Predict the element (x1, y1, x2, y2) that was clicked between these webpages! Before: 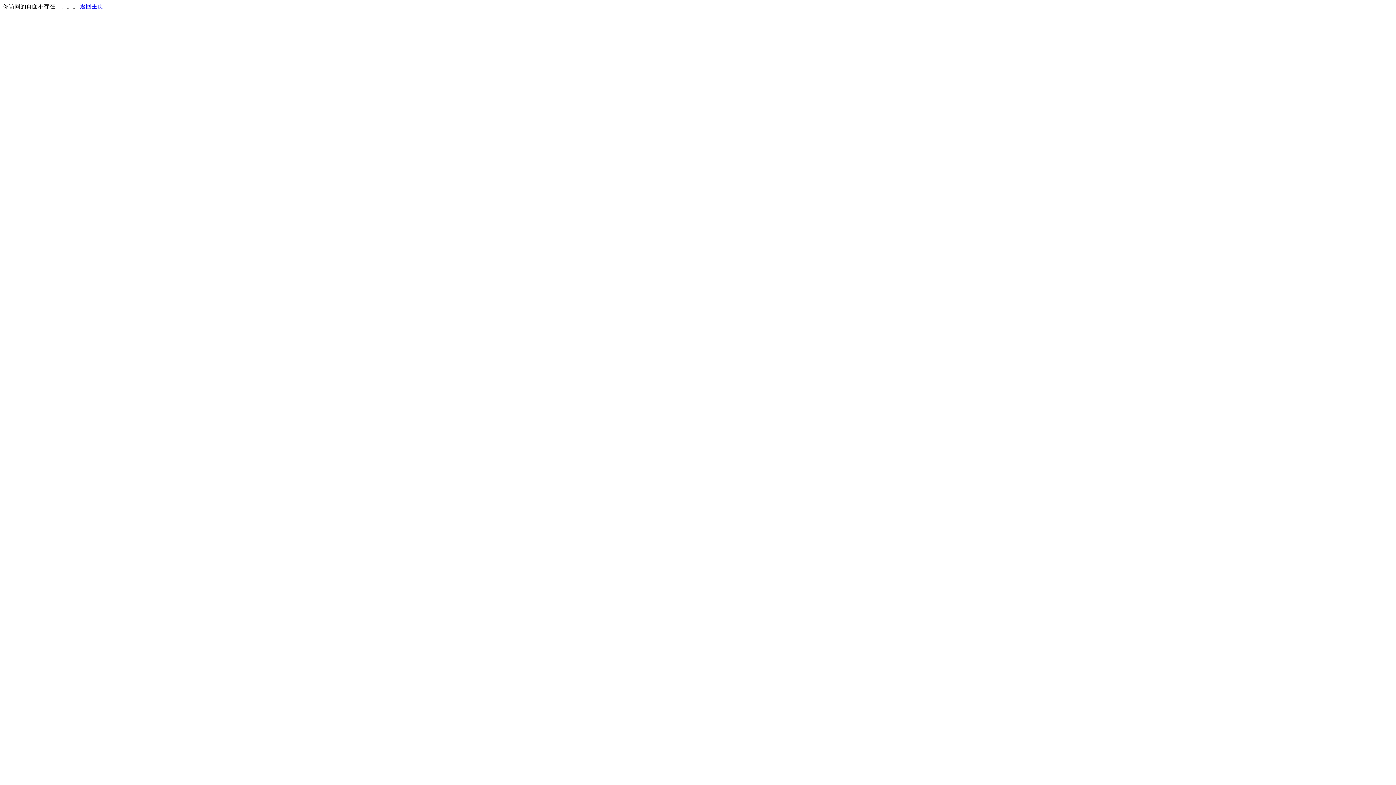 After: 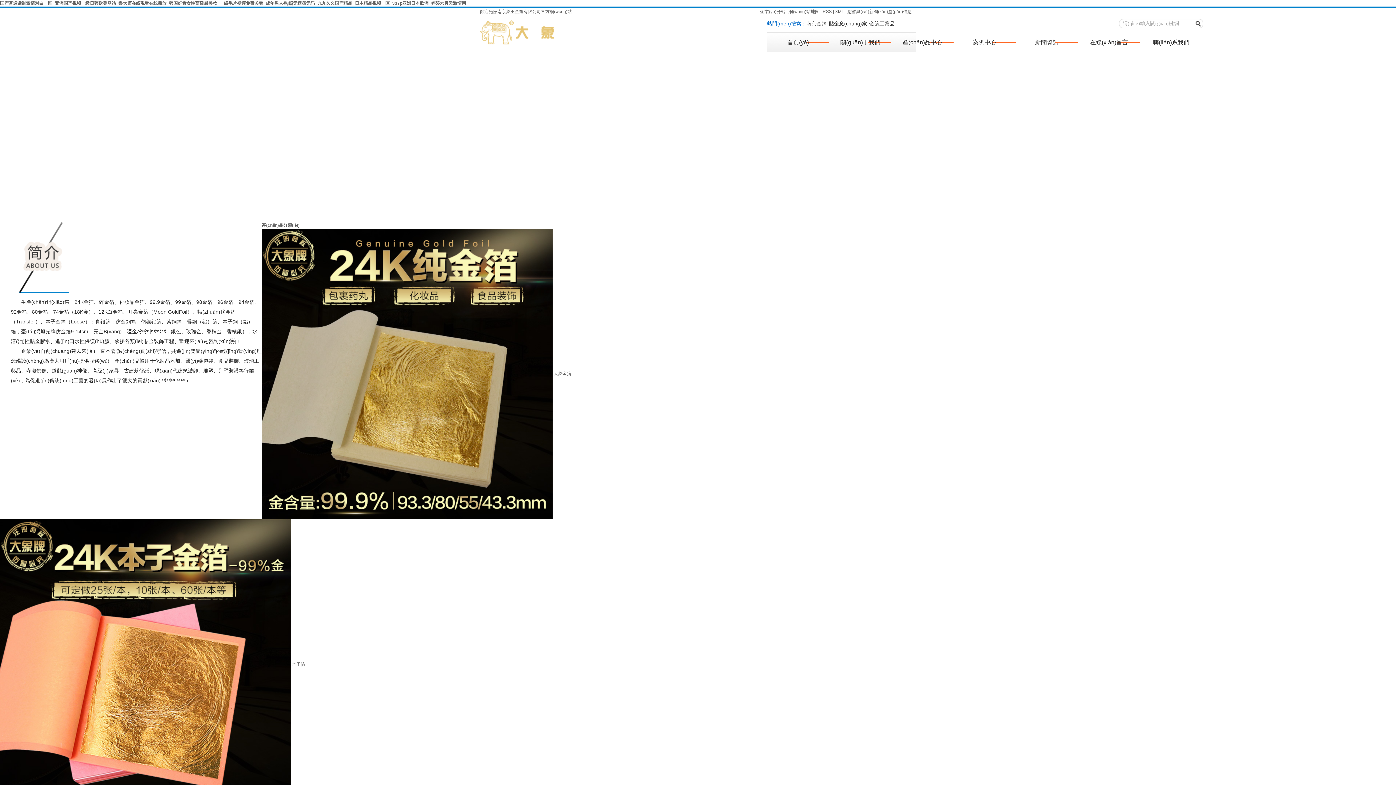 Action: bbox: (80, 3, 103, 9) label: 返回主页